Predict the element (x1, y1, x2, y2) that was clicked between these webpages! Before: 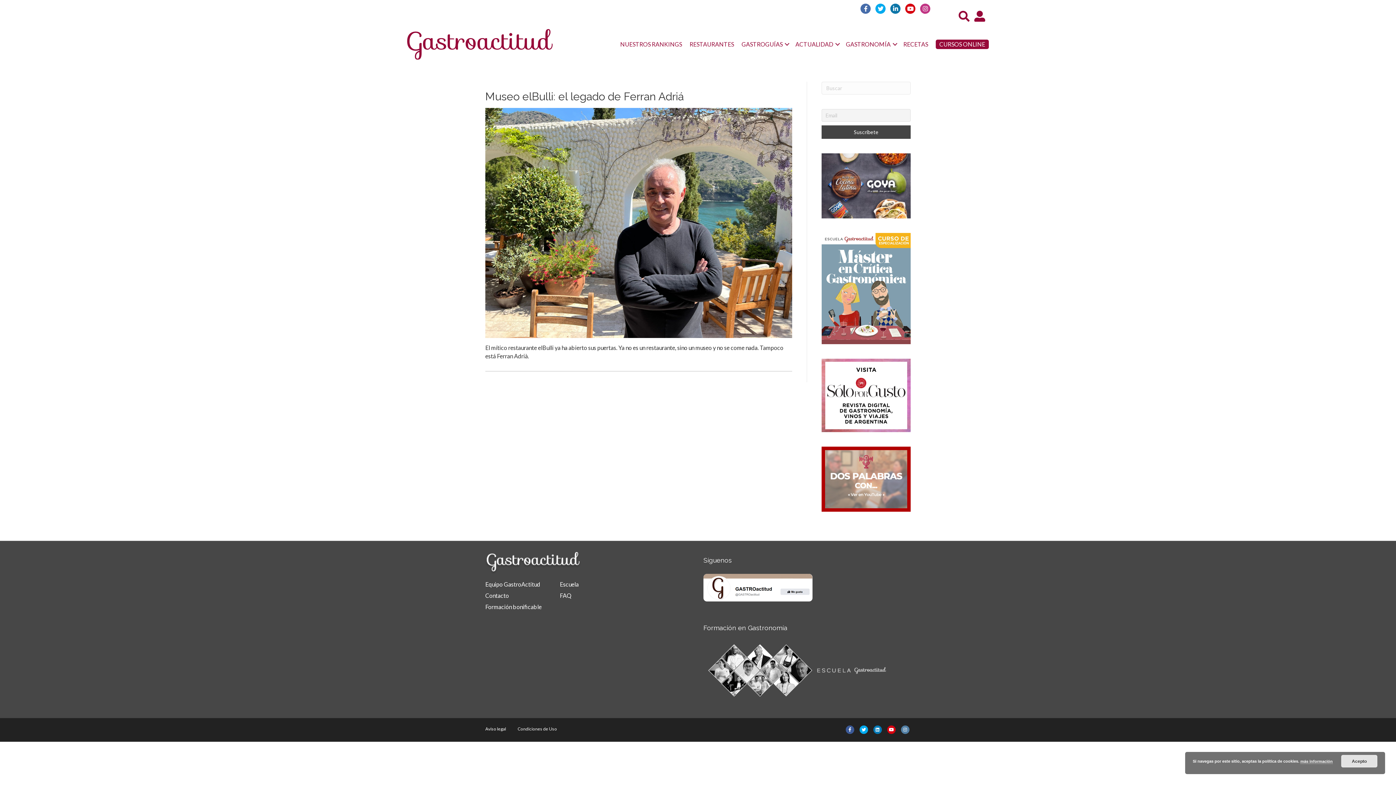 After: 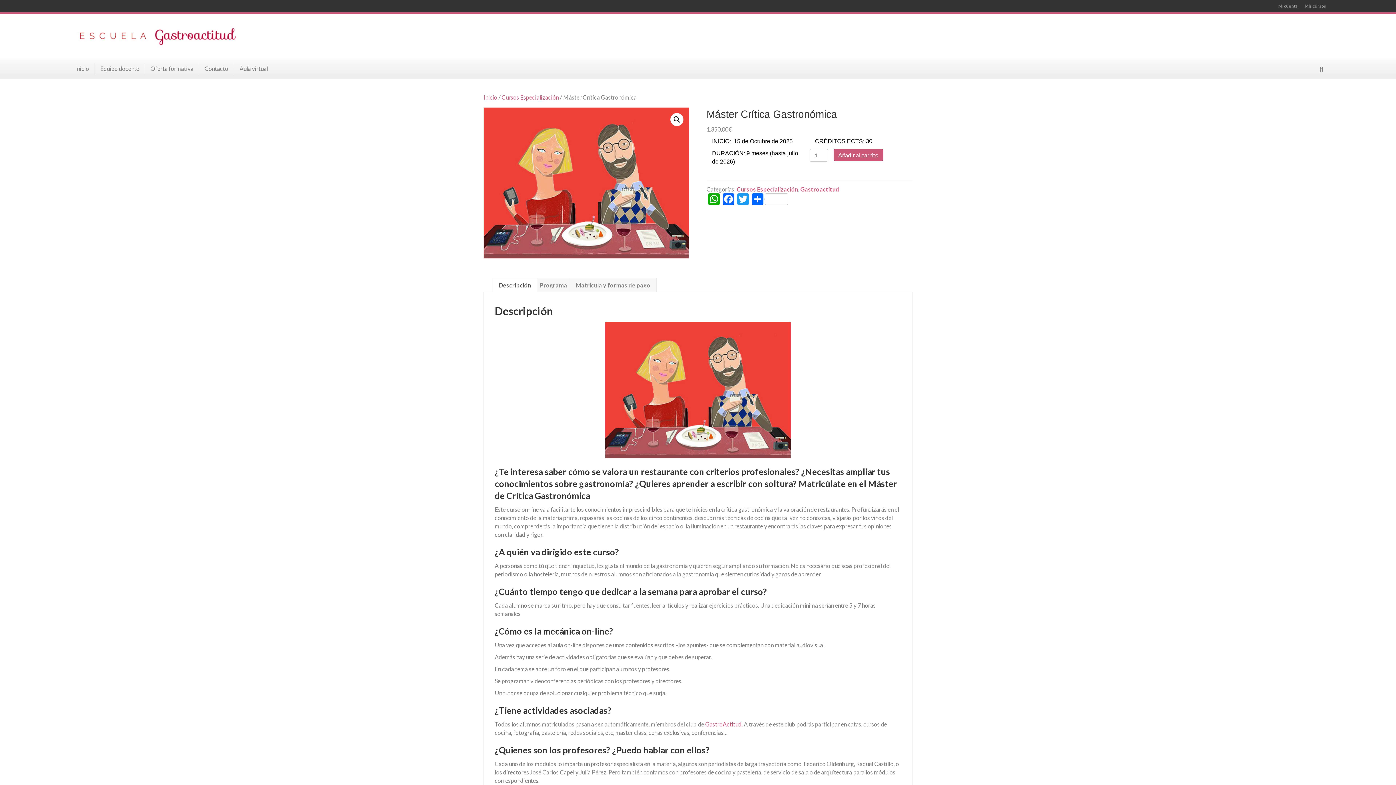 Action: bbox: (821, 284, 910, 291)